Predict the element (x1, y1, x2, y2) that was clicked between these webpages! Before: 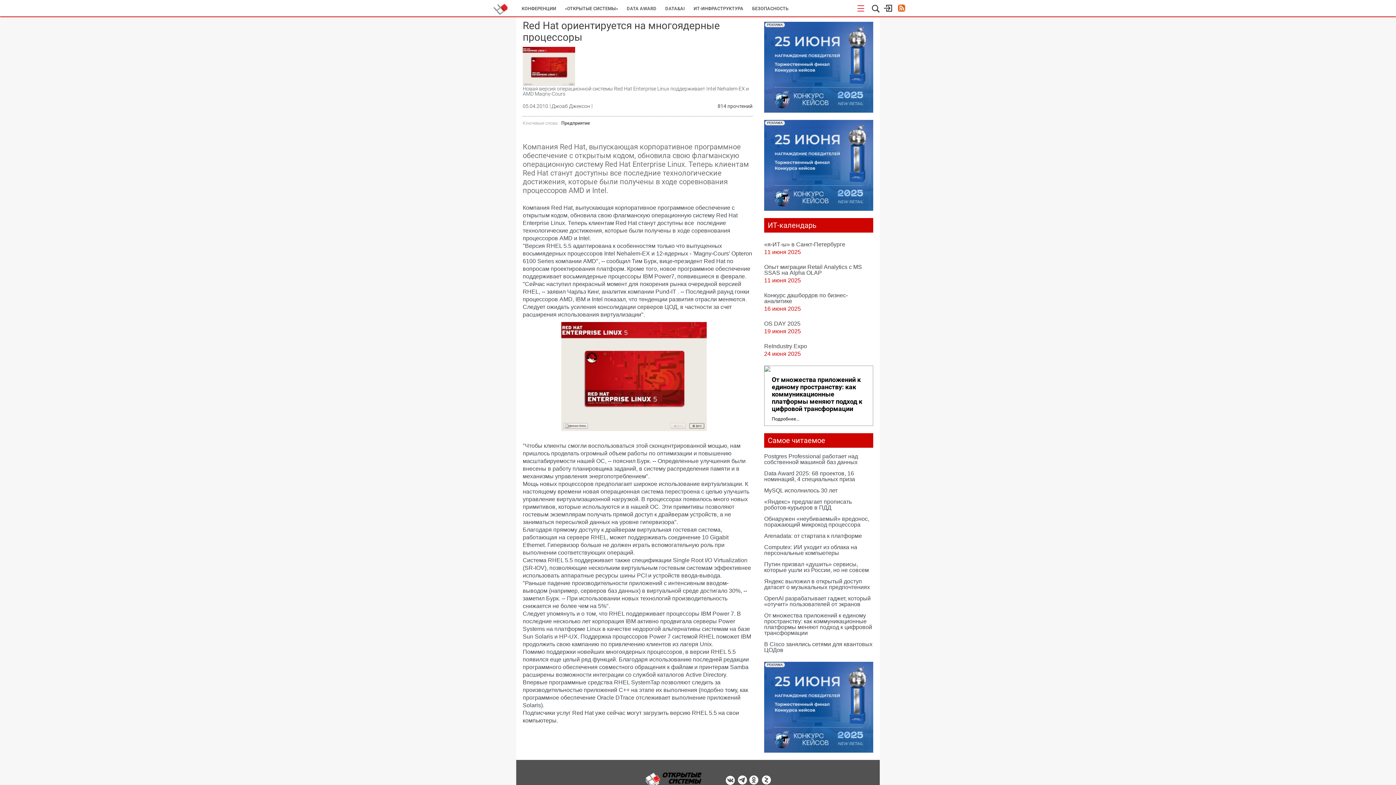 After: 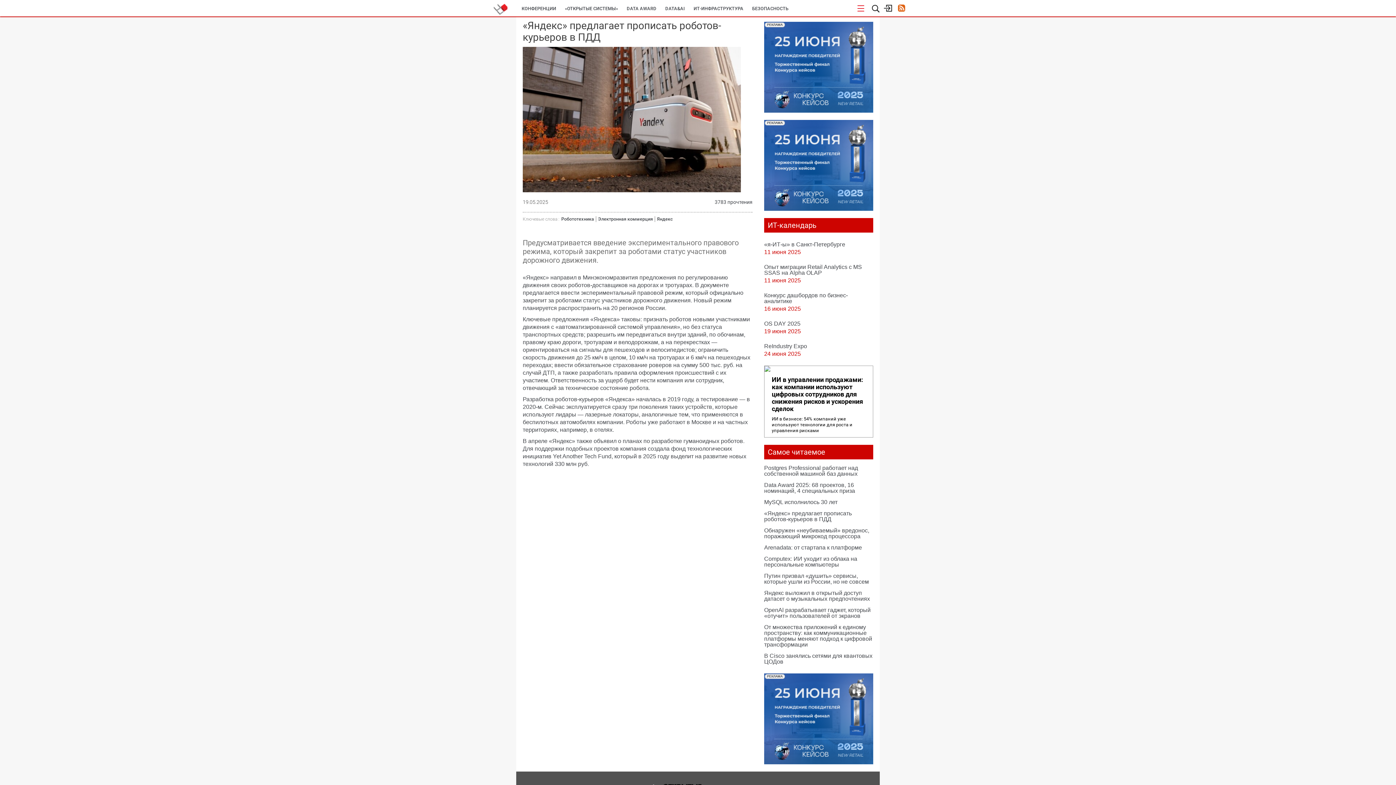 Action: bbox: (764, 497, 873, 512) label: «Яндекс» предлагает прописать роботов-курьеров в ПДД